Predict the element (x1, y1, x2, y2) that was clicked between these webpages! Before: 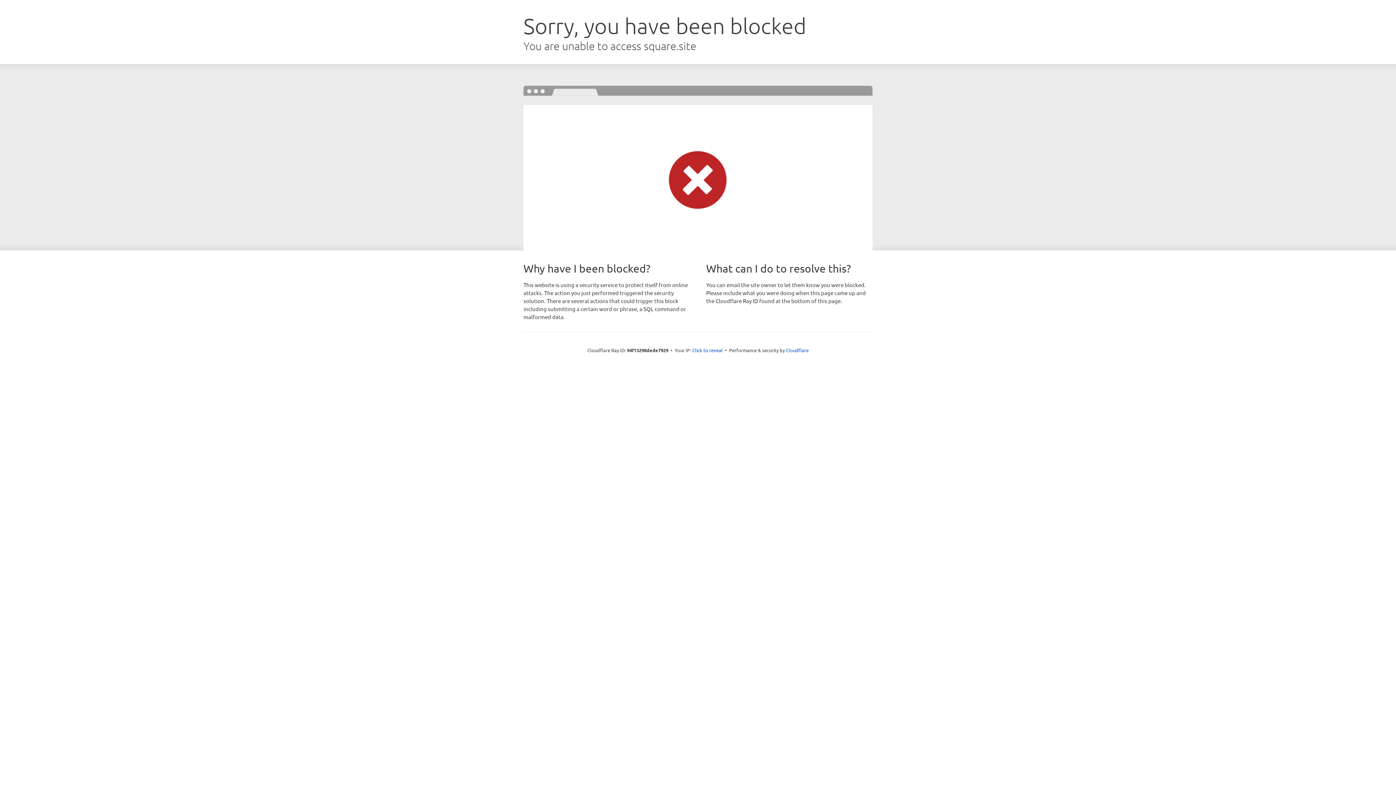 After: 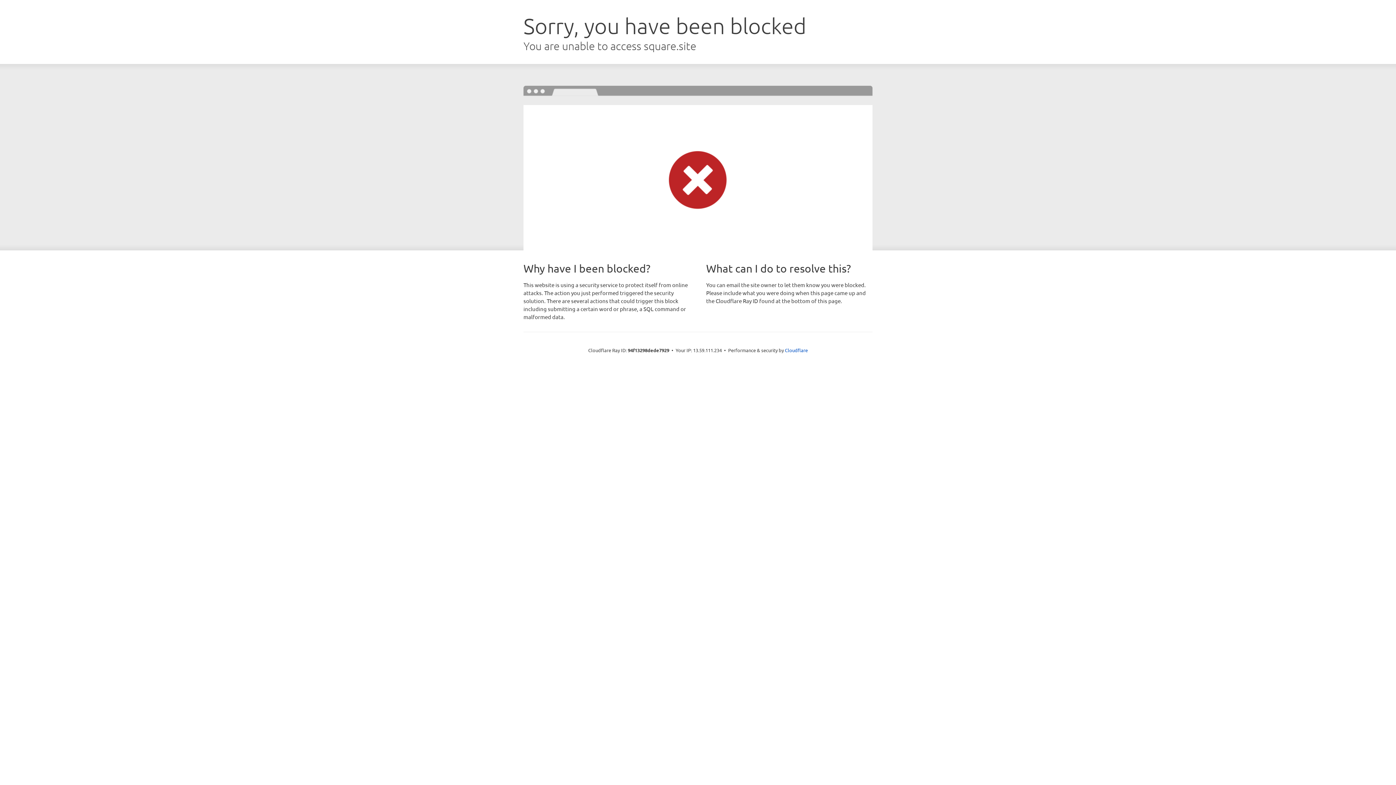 Action: bbox: (692, 346, 722, 353) label: Click to reveal